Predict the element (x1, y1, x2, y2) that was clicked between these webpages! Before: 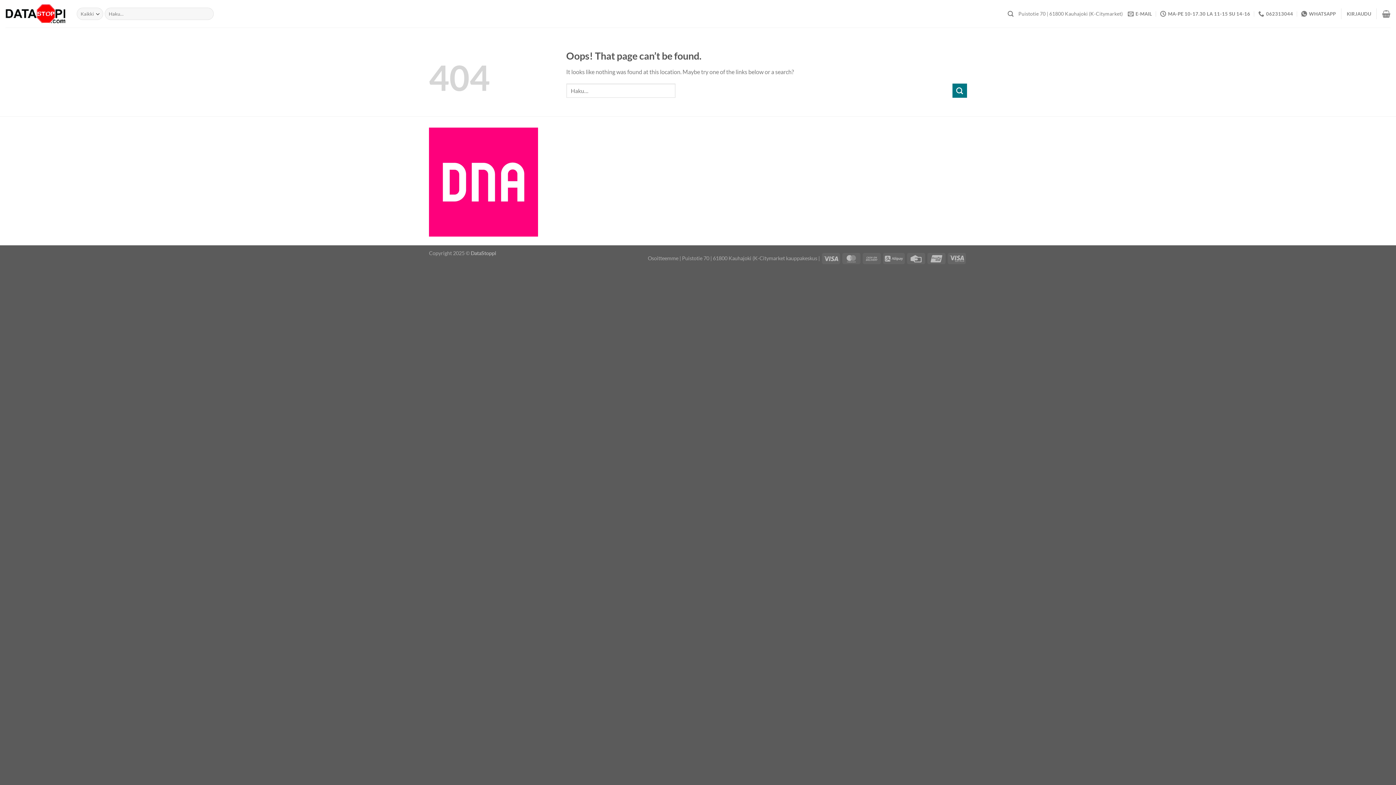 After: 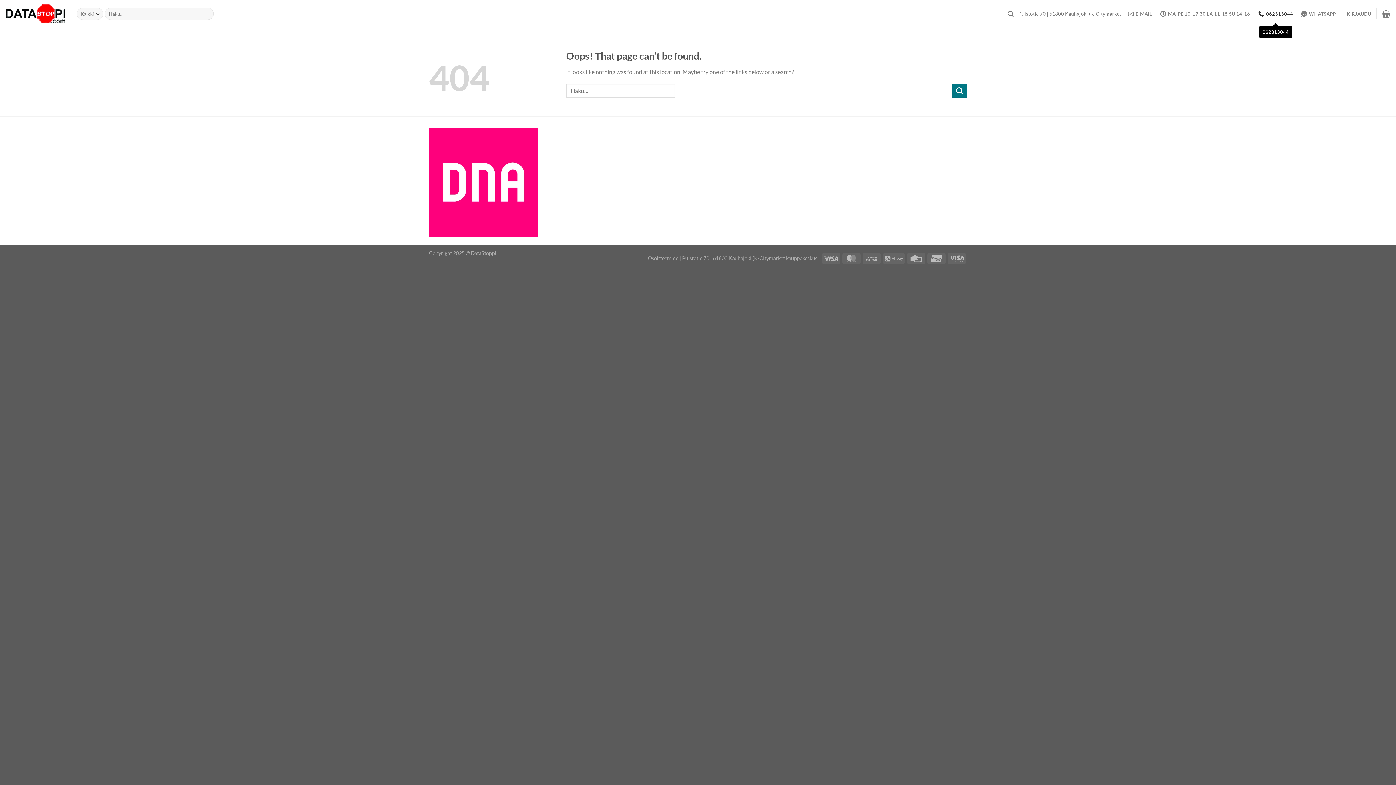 Action: label: 062313044 bbox: (1258, 6, 1293, 21)